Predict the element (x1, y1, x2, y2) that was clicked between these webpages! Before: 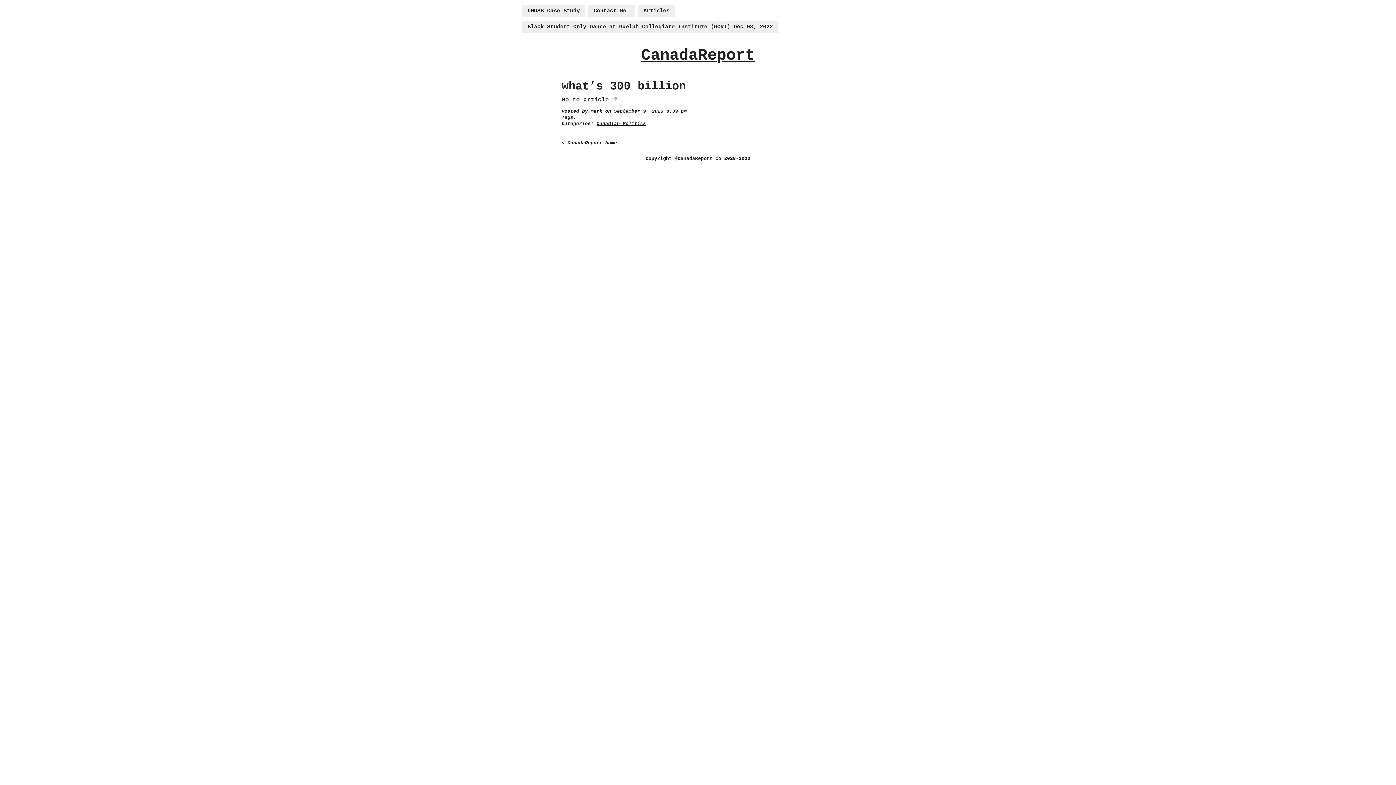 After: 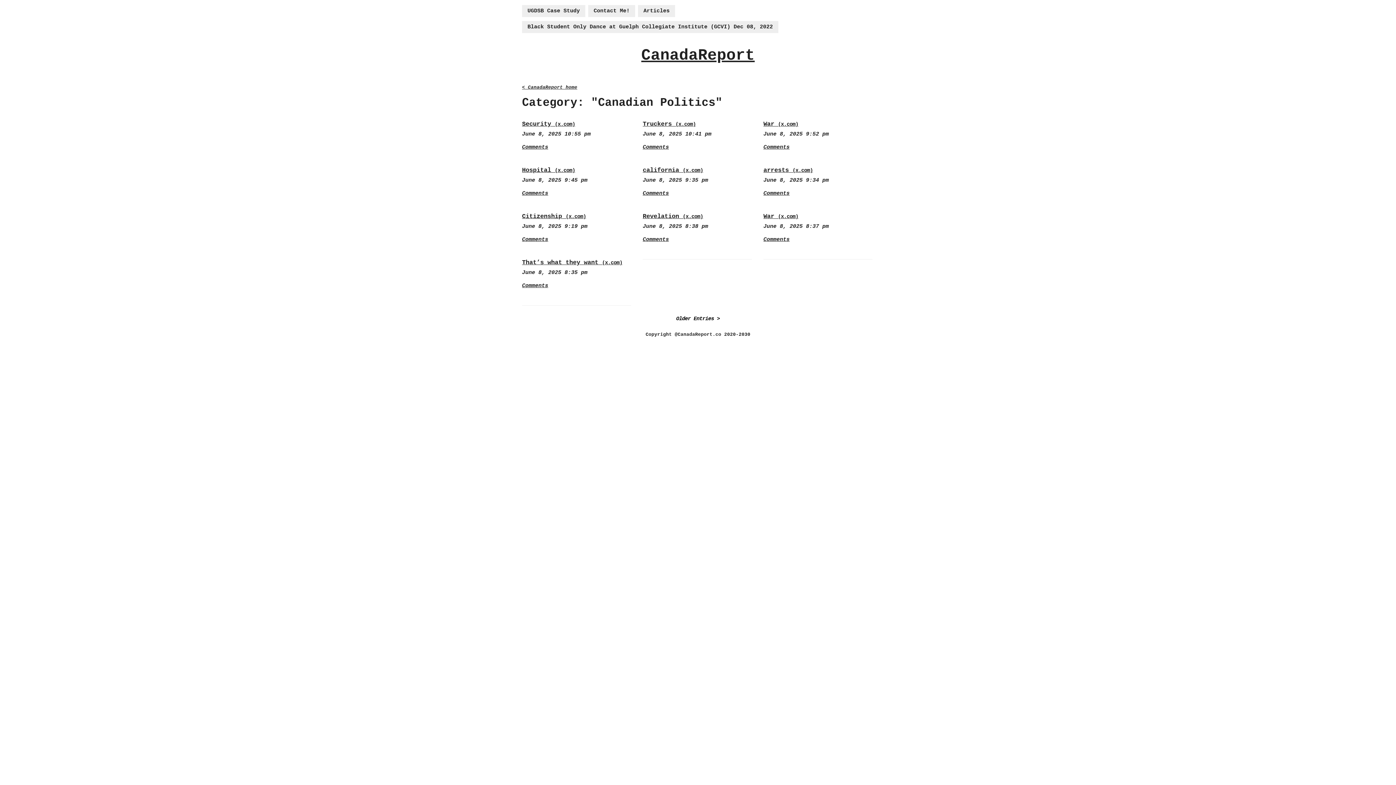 Action: bbox: (596, 121, 646, 126) label: Canadian Politics